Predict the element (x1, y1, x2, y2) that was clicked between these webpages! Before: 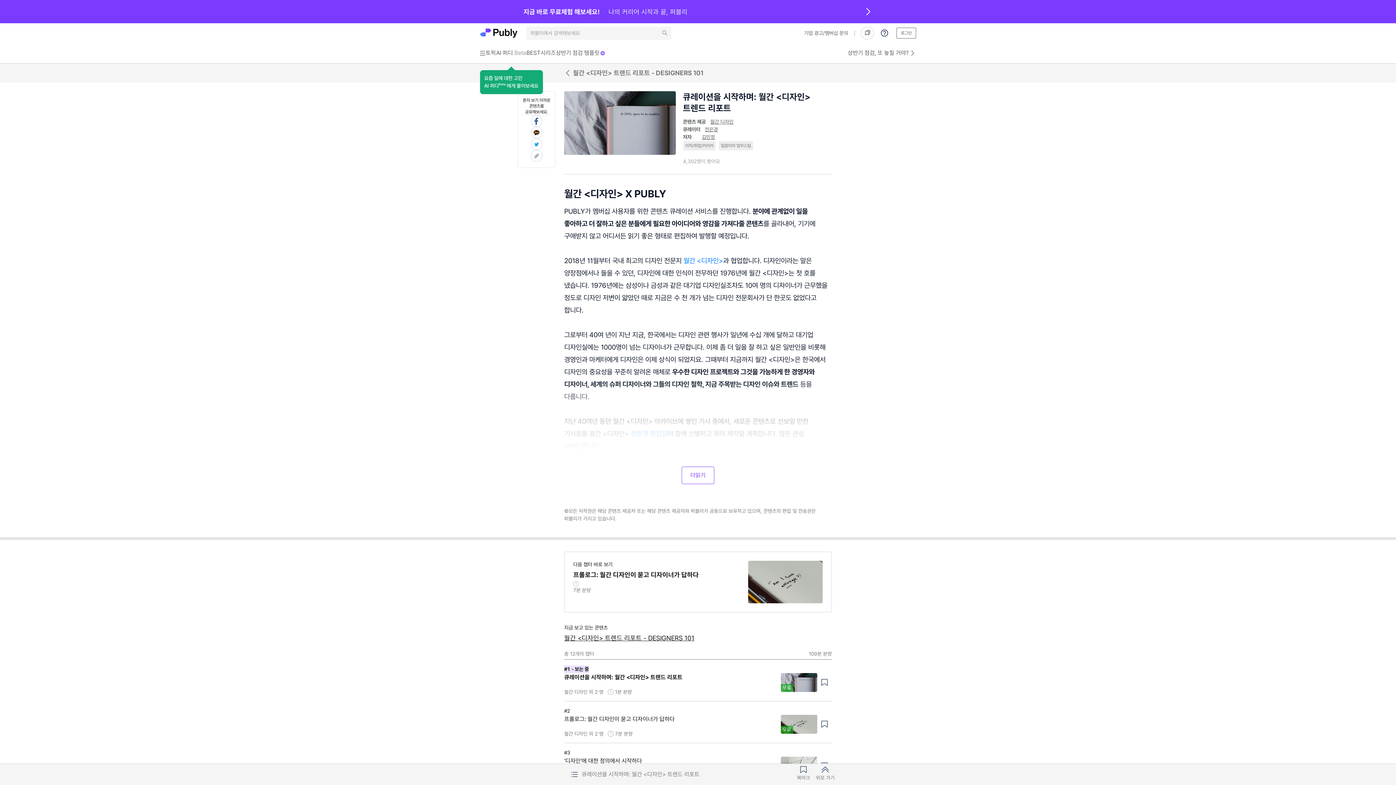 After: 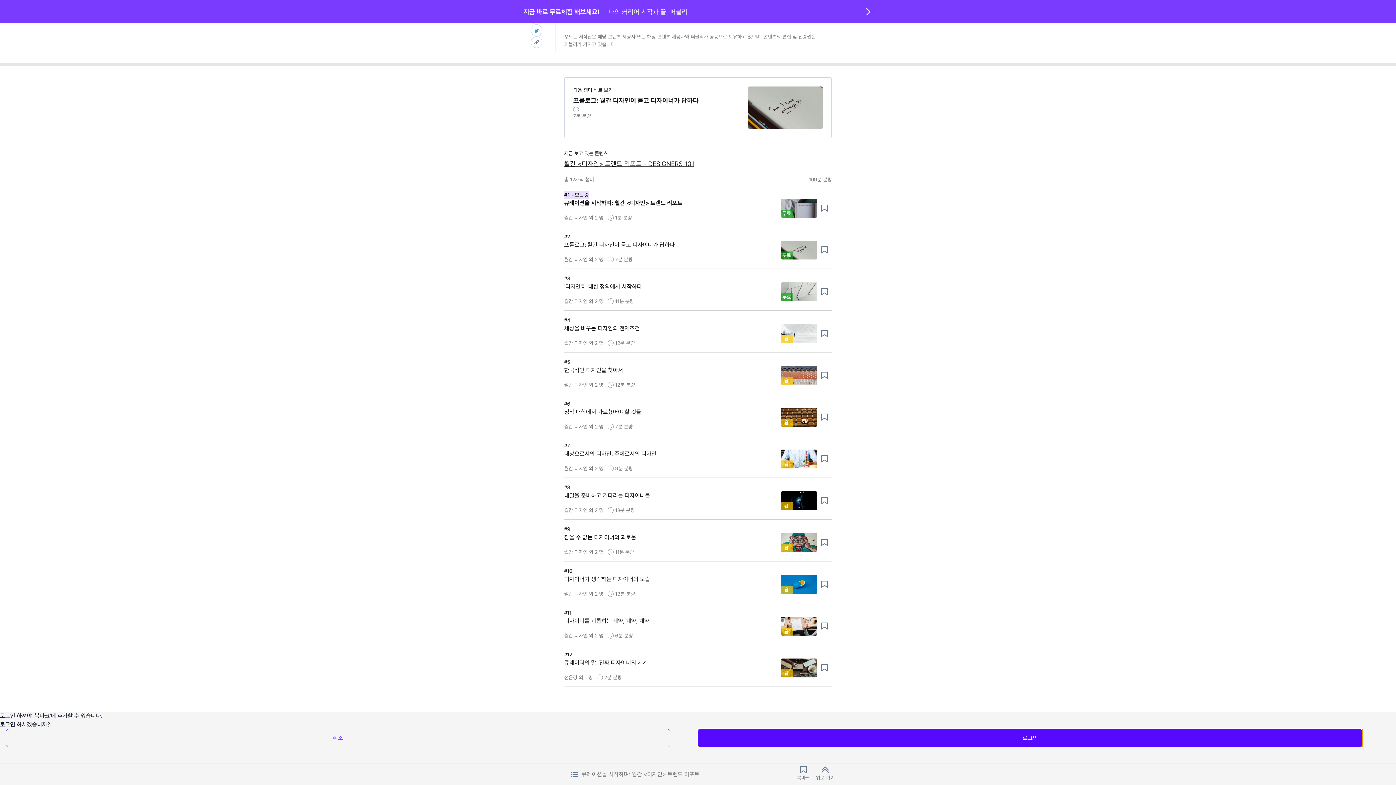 Action: bbox: (820, 720, 829, 728)